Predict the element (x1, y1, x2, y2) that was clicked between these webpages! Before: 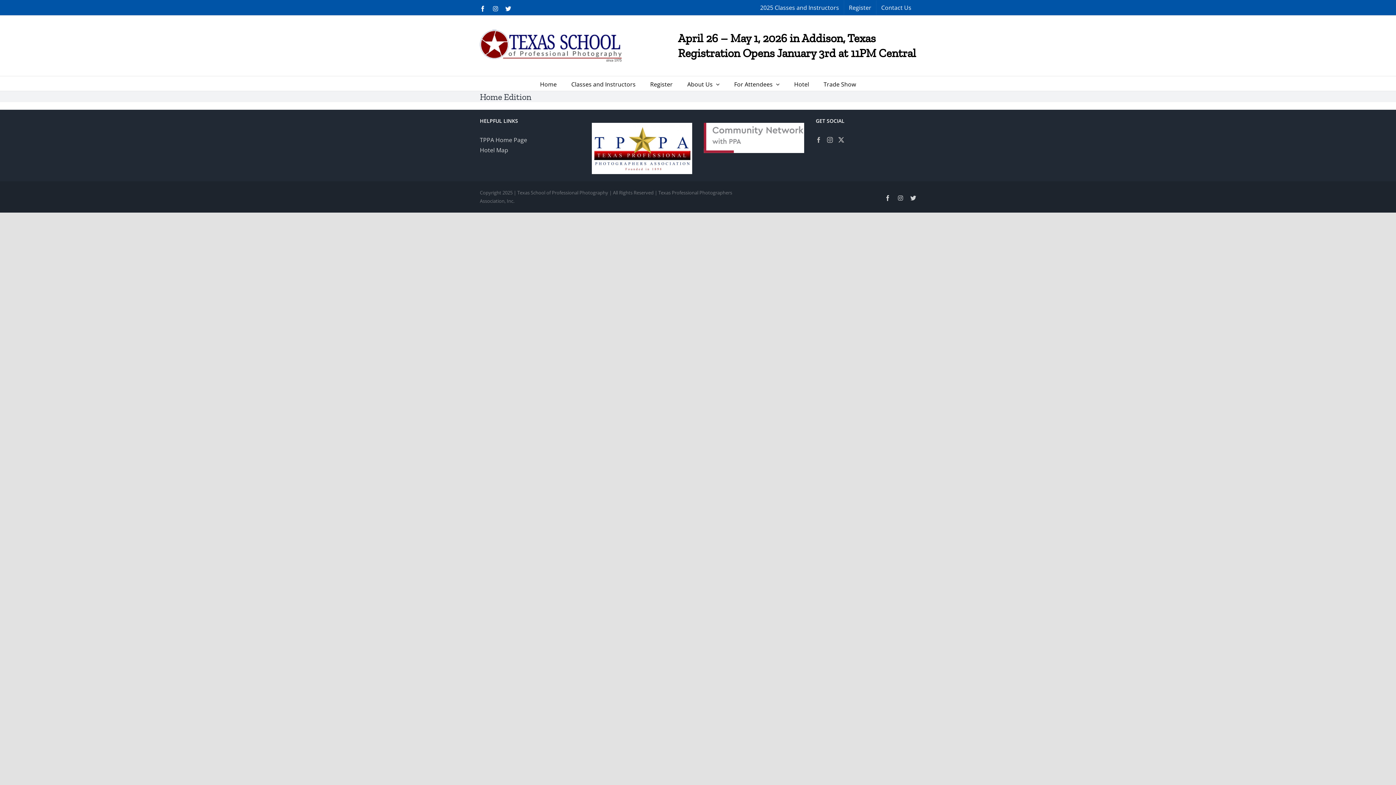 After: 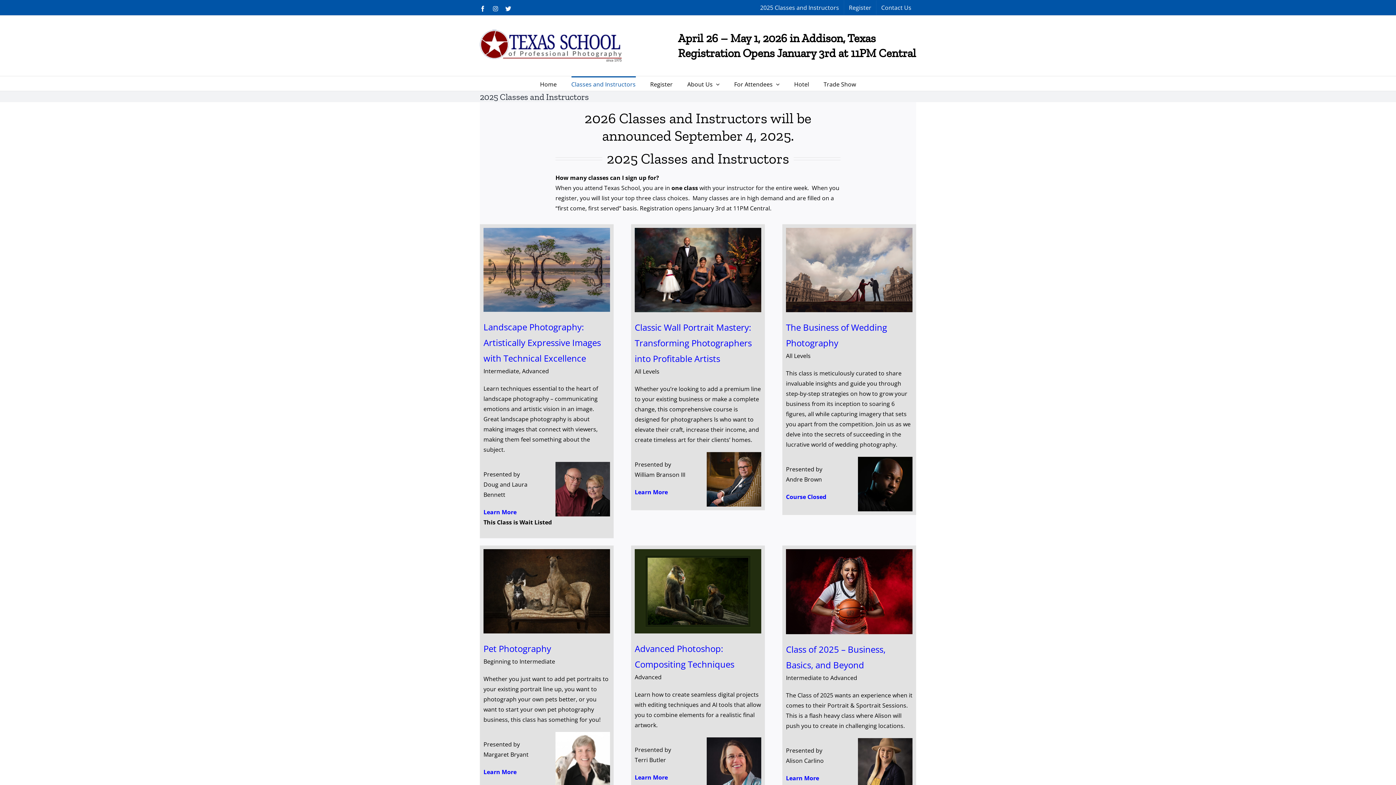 Action: label: Classes and Instructors bbox: (571, 76, 635, 90)